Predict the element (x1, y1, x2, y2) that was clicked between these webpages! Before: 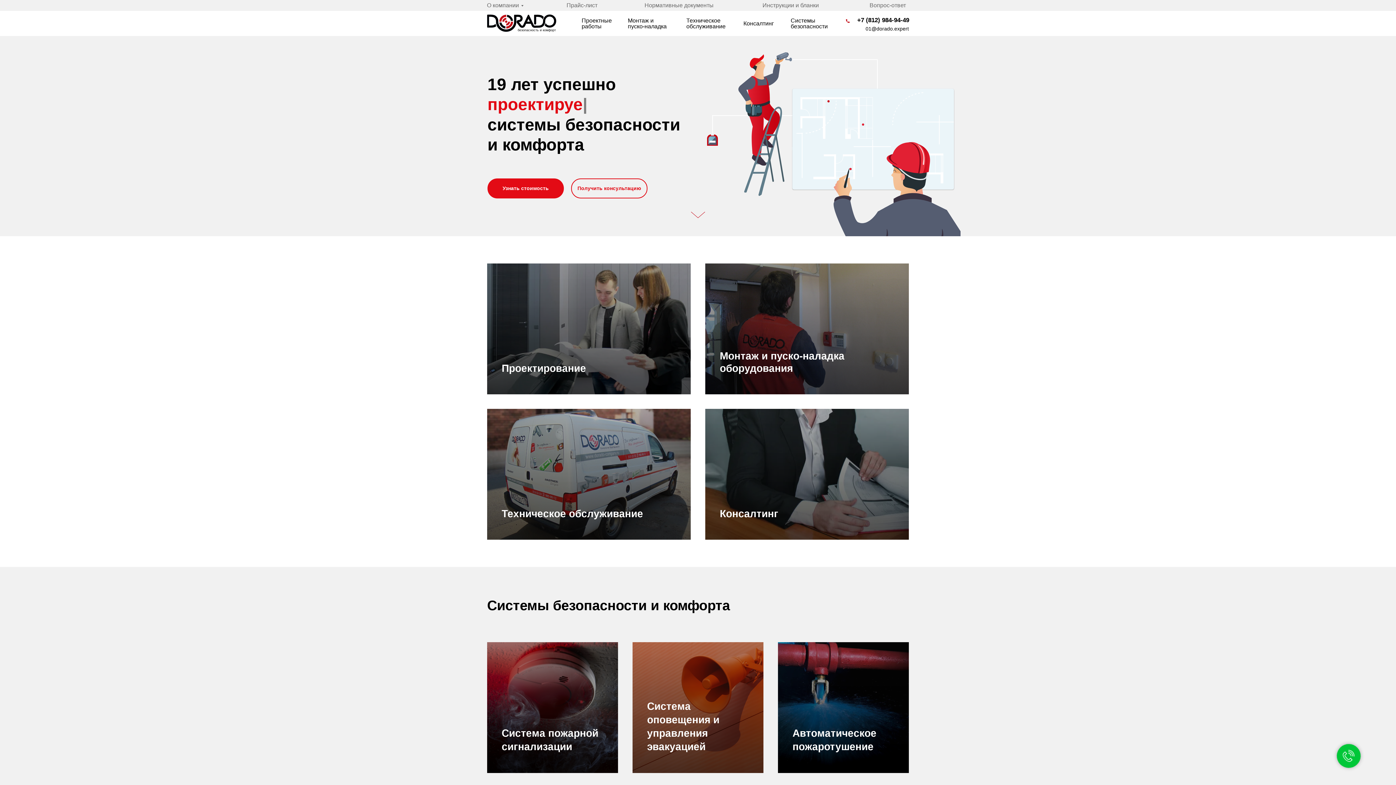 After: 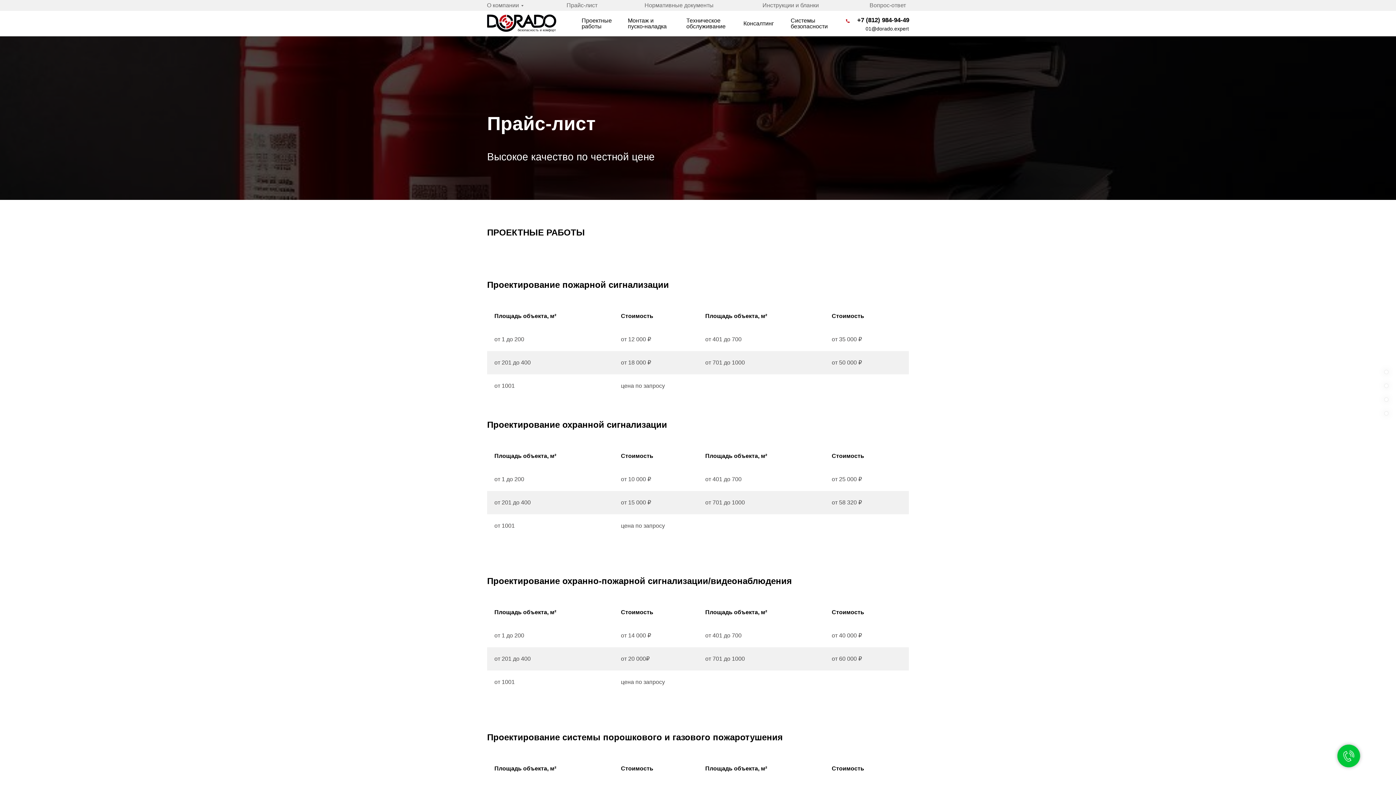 Action: bbox: (487, 178, 564, 198) label: Узнать стоимость